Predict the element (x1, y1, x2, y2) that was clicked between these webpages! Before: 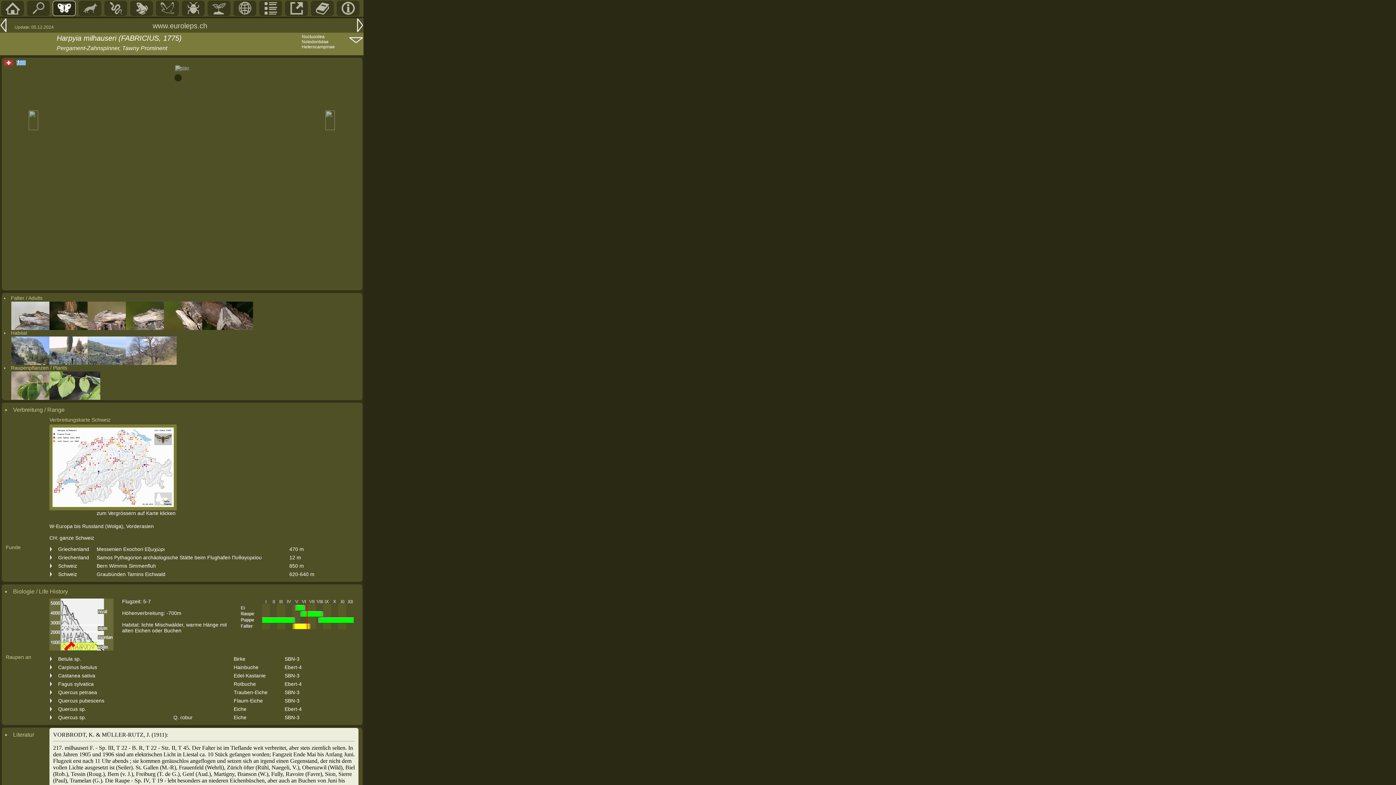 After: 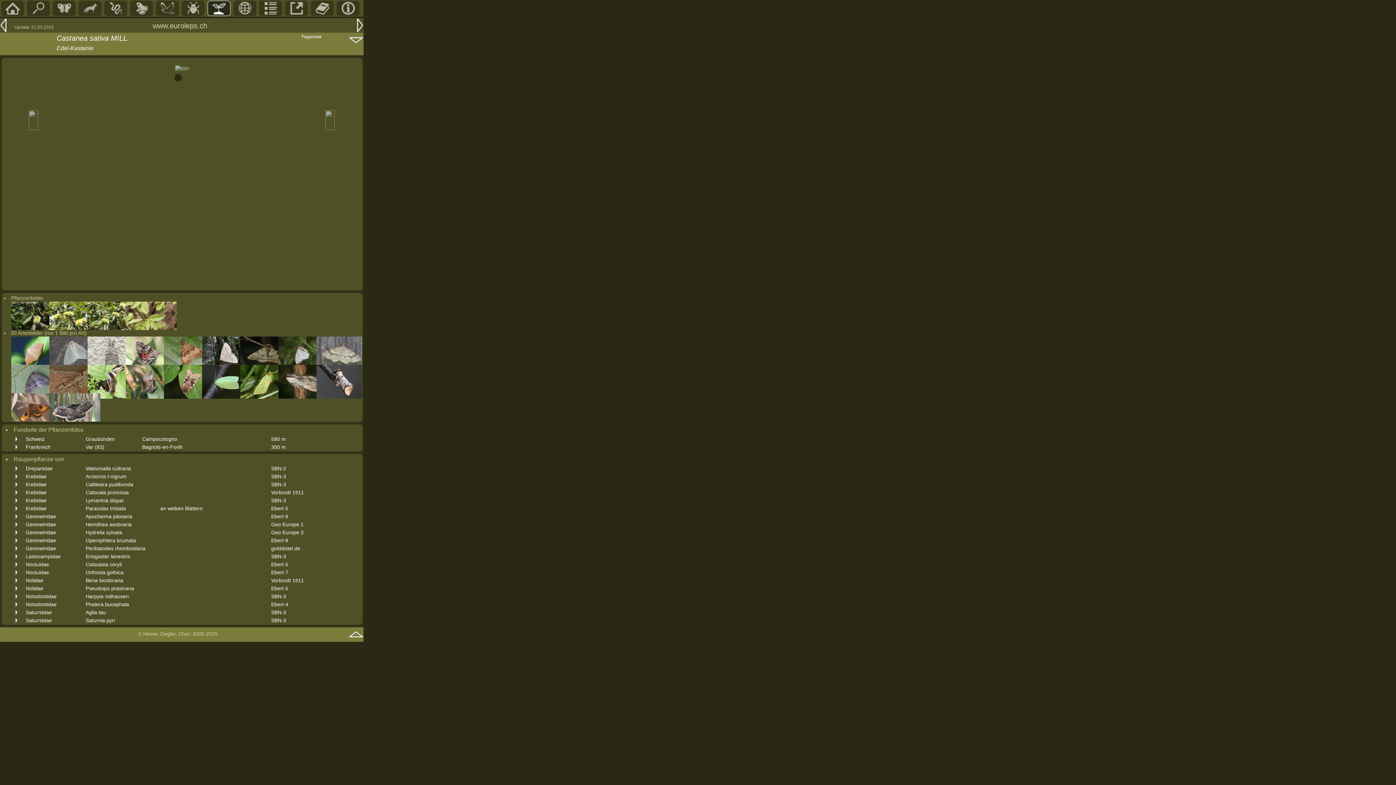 Action: label: 	Castanea sativa		Edel-Kastanie	SBN-3 bbox: (49, 671, 340, 679)